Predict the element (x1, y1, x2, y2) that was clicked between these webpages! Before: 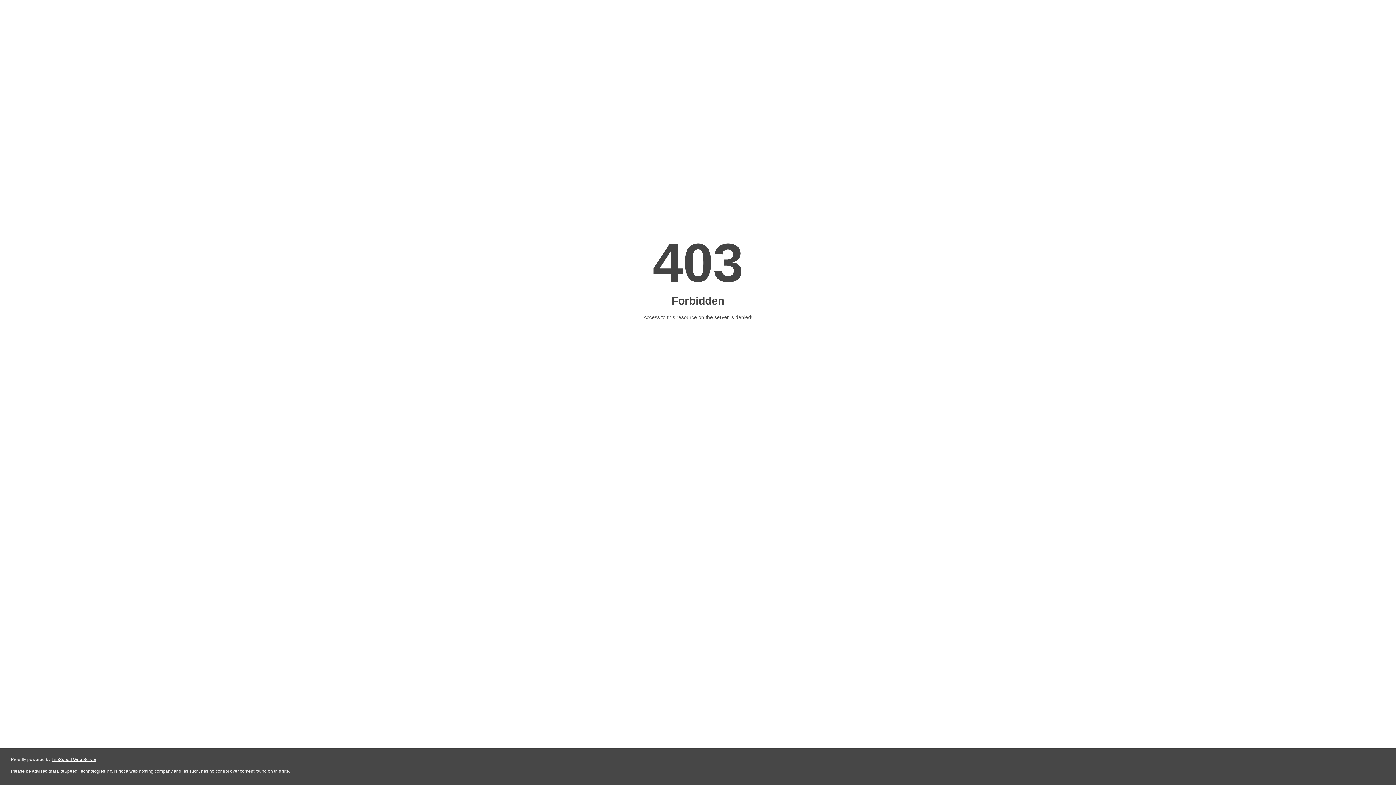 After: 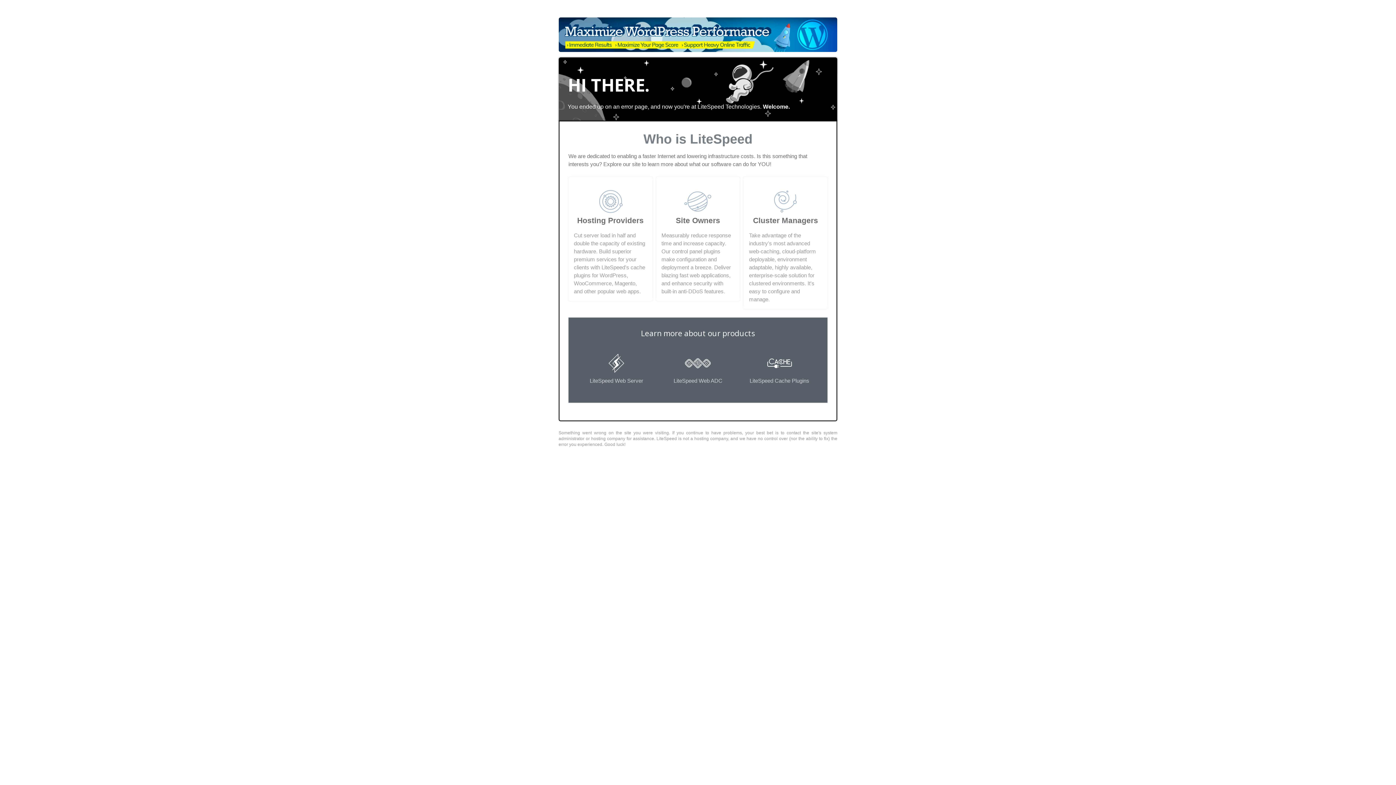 Action: bbox: (51, 757, 96, 762) label: LiteSpeed Web Server